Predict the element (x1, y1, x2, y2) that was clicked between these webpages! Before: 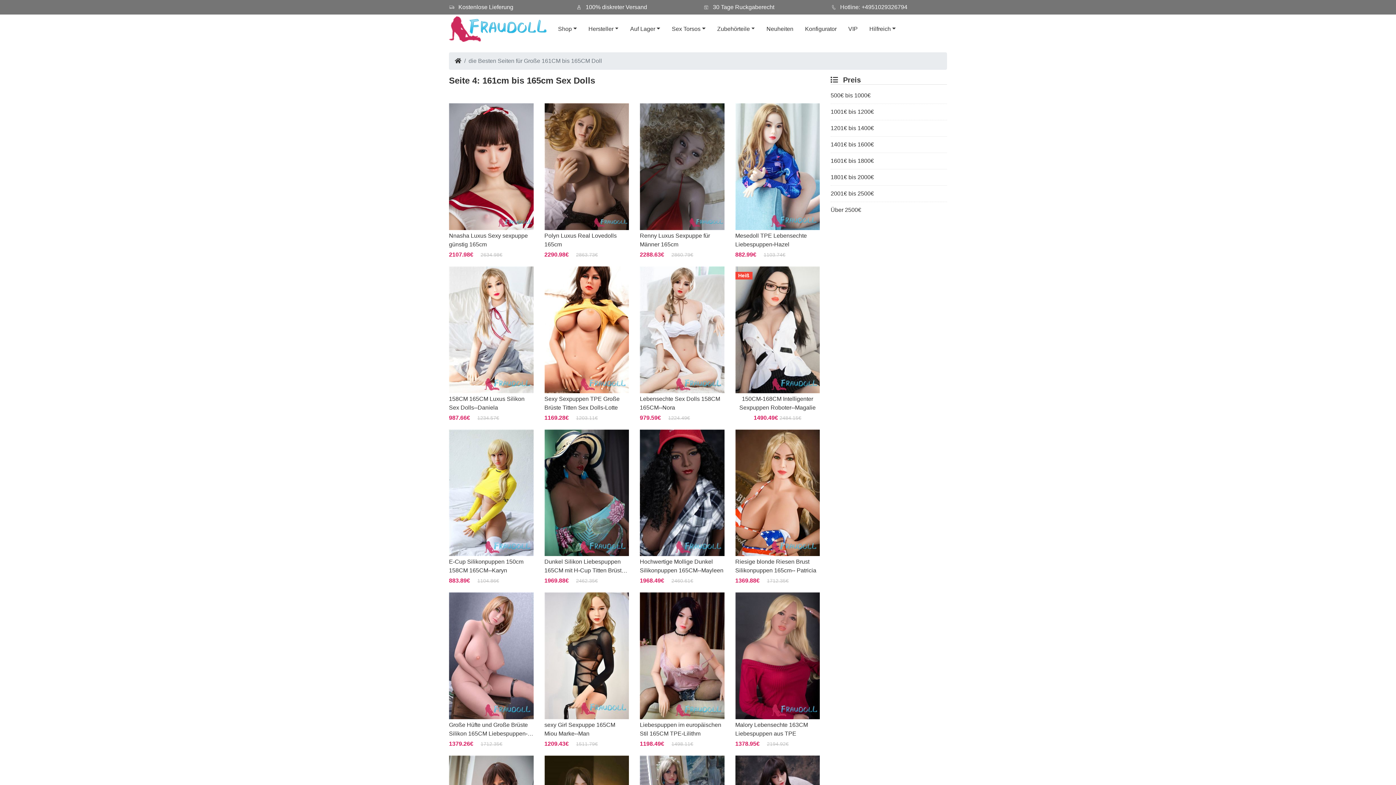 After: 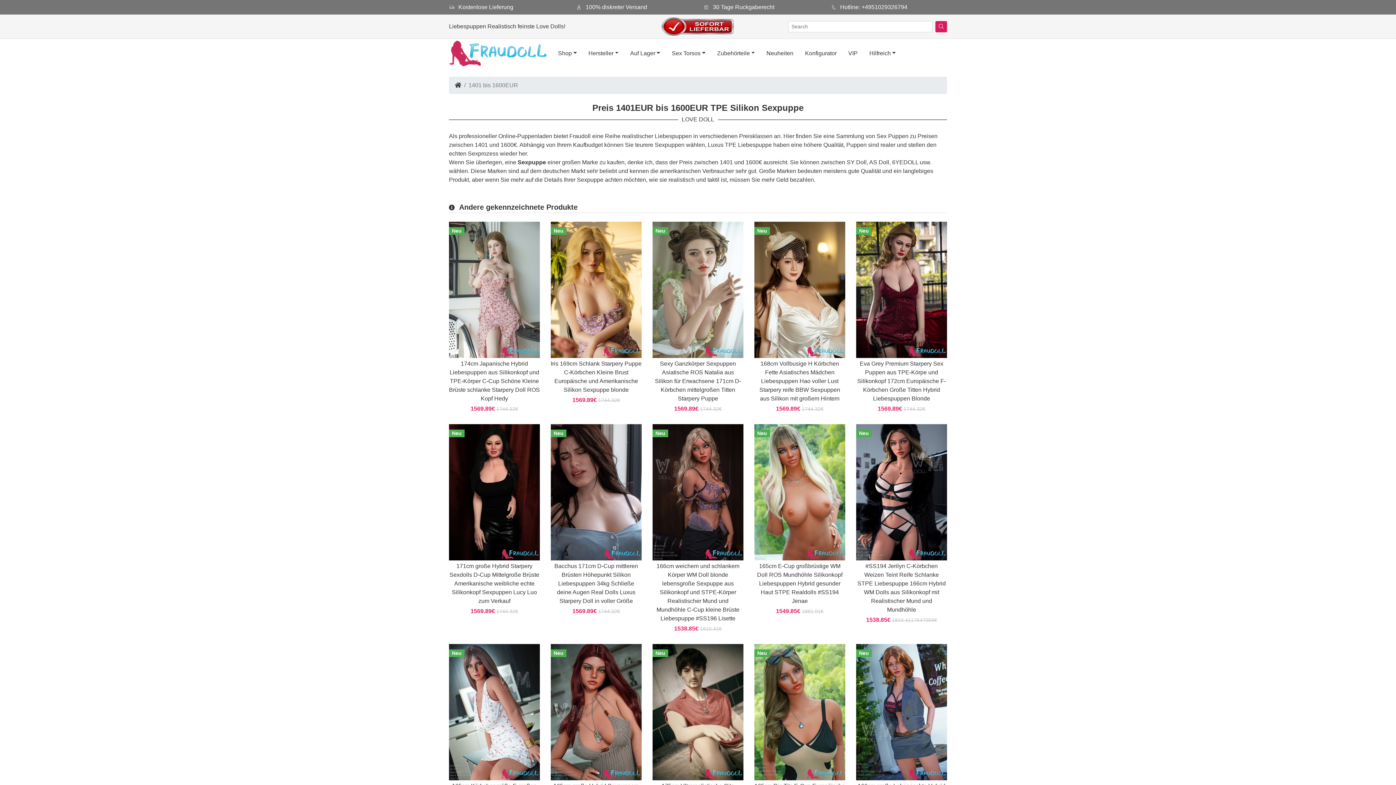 Action: label: 1401€ bis 1600€ bbox: (830, 140, 874, 149)